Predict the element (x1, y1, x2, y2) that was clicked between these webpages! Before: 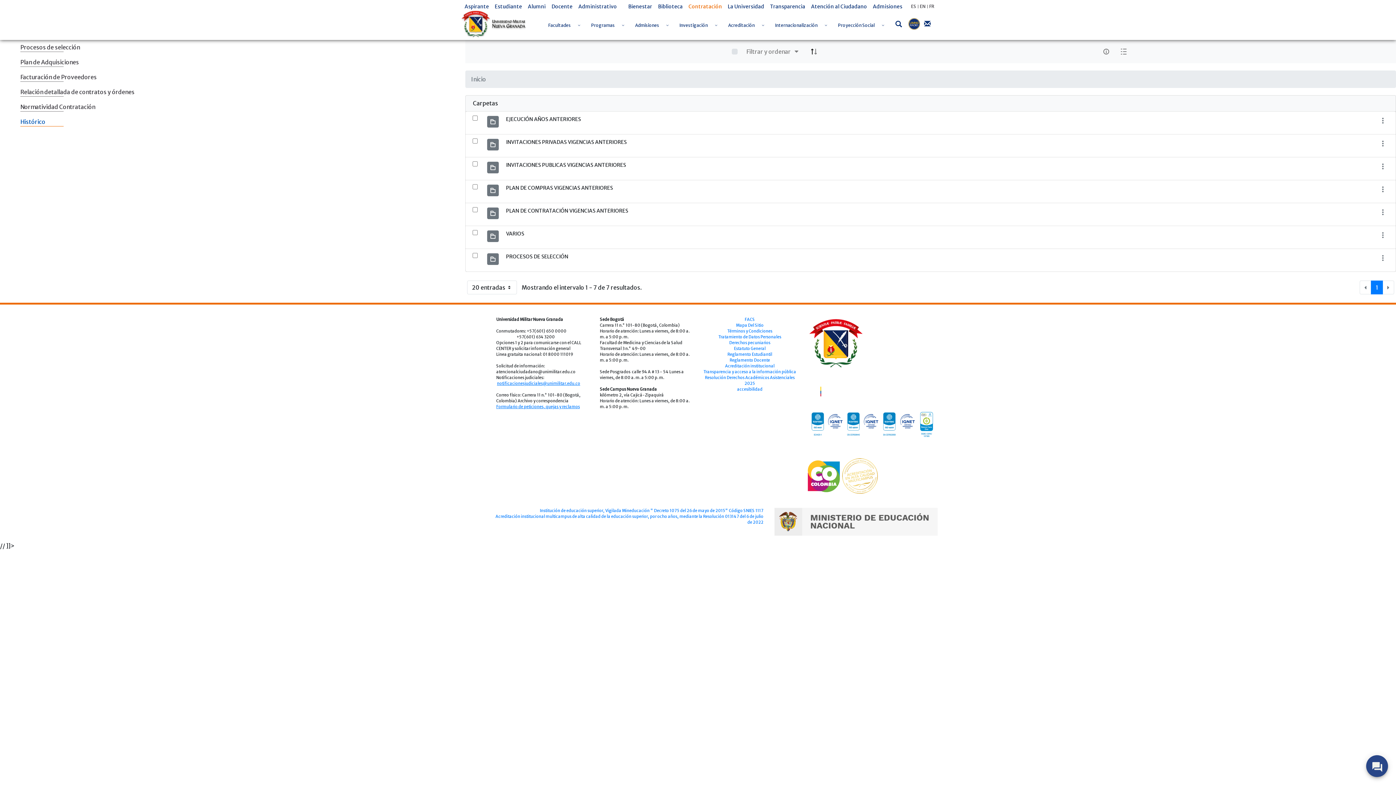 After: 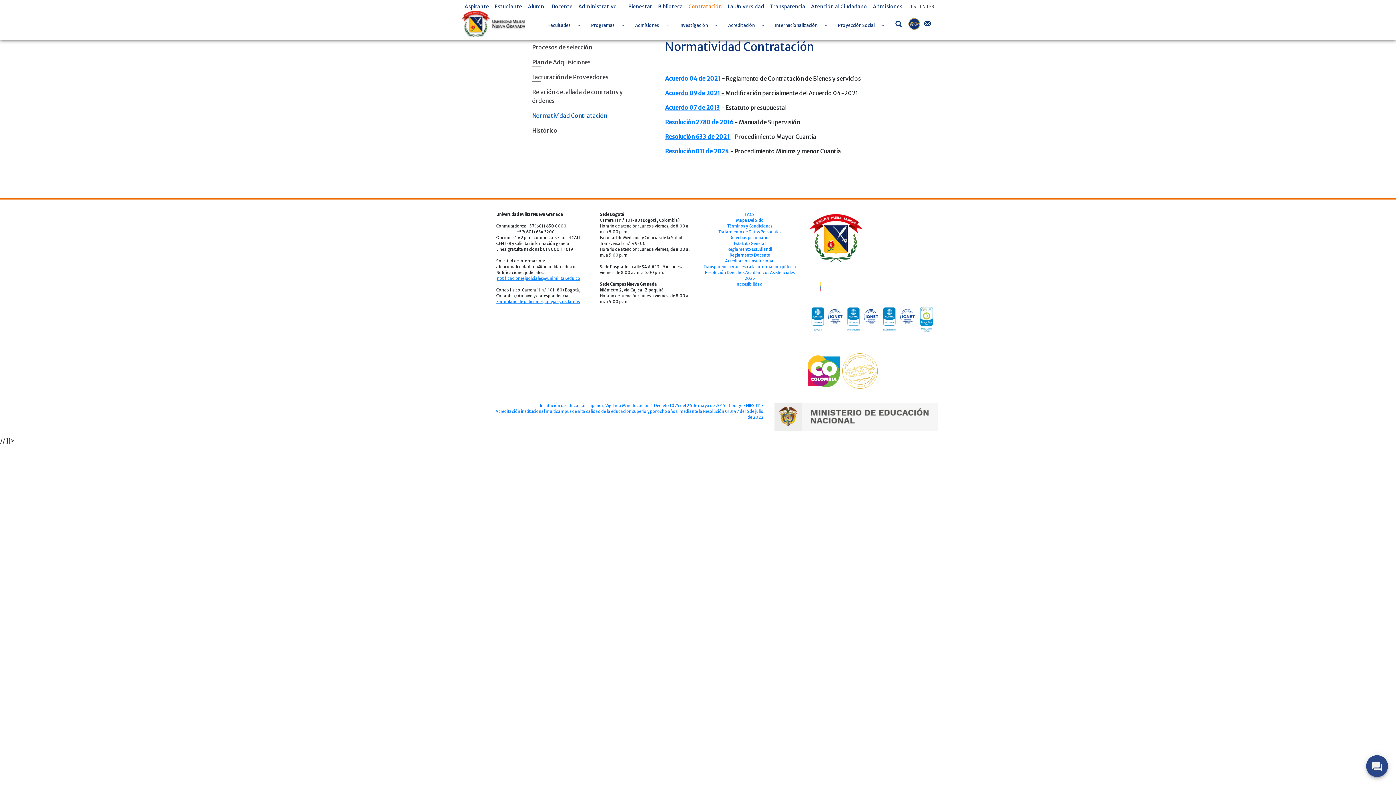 Action: label: Normatividad Contratación bbox: (14, 99, 465, 114)